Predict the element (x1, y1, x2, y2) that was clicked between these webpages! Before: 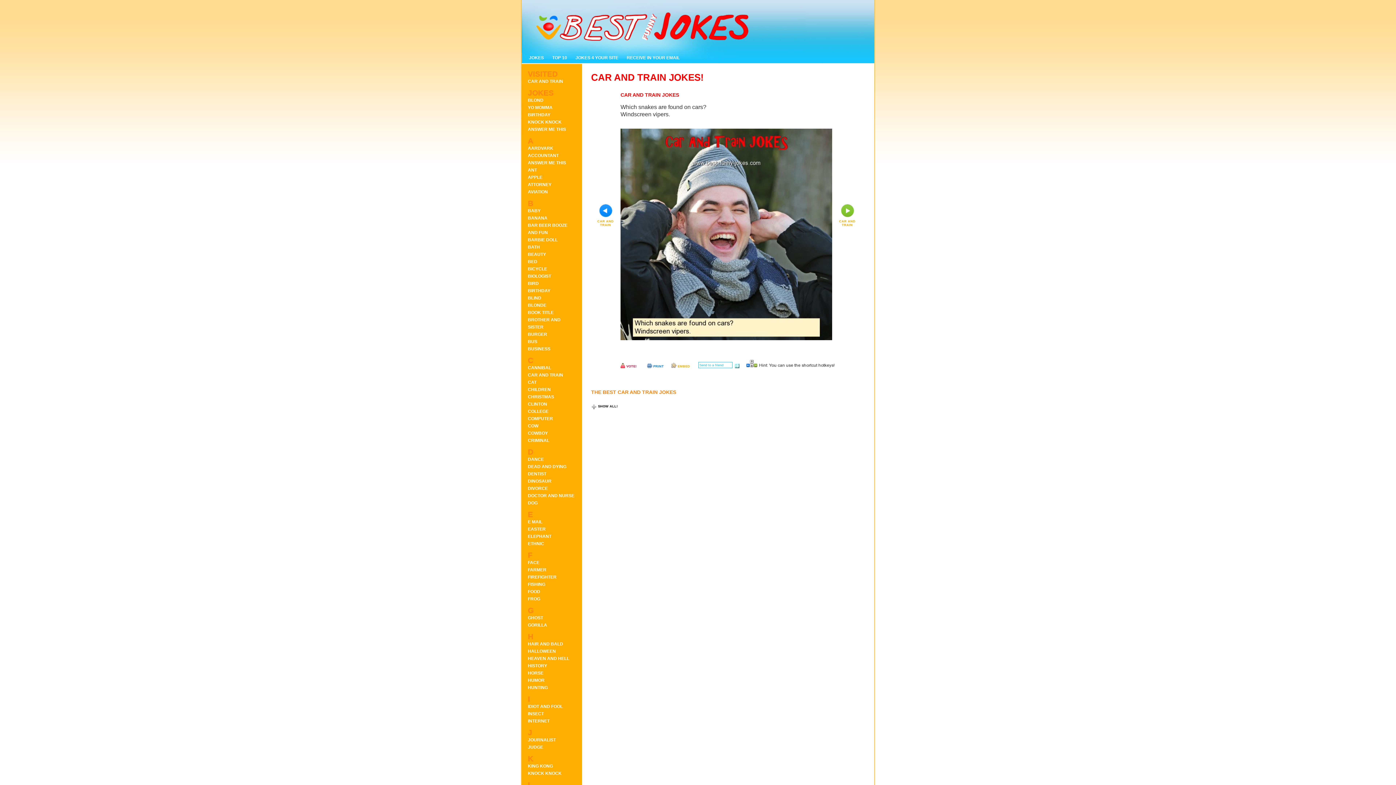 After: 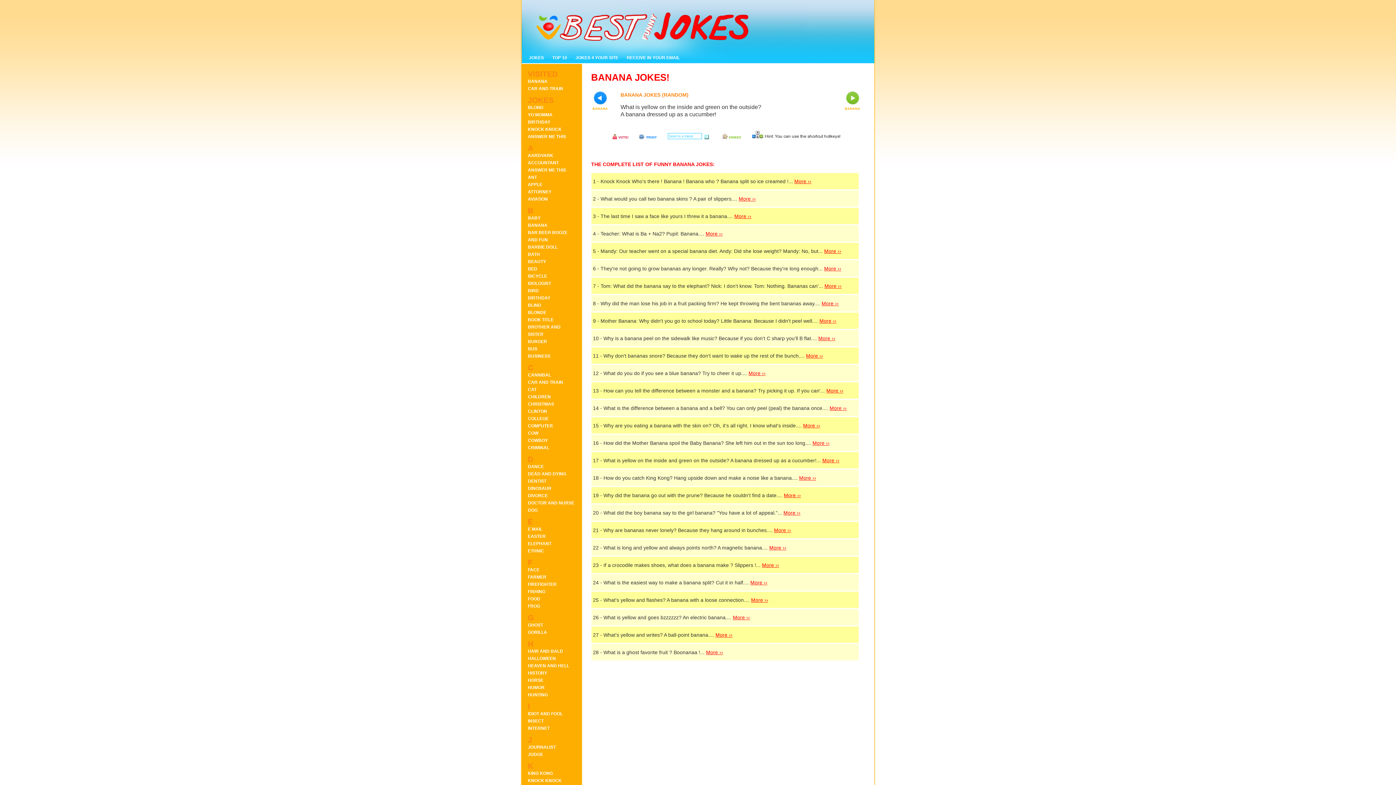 Action: label: BANANA bbox: (528, 215, 547, 220)